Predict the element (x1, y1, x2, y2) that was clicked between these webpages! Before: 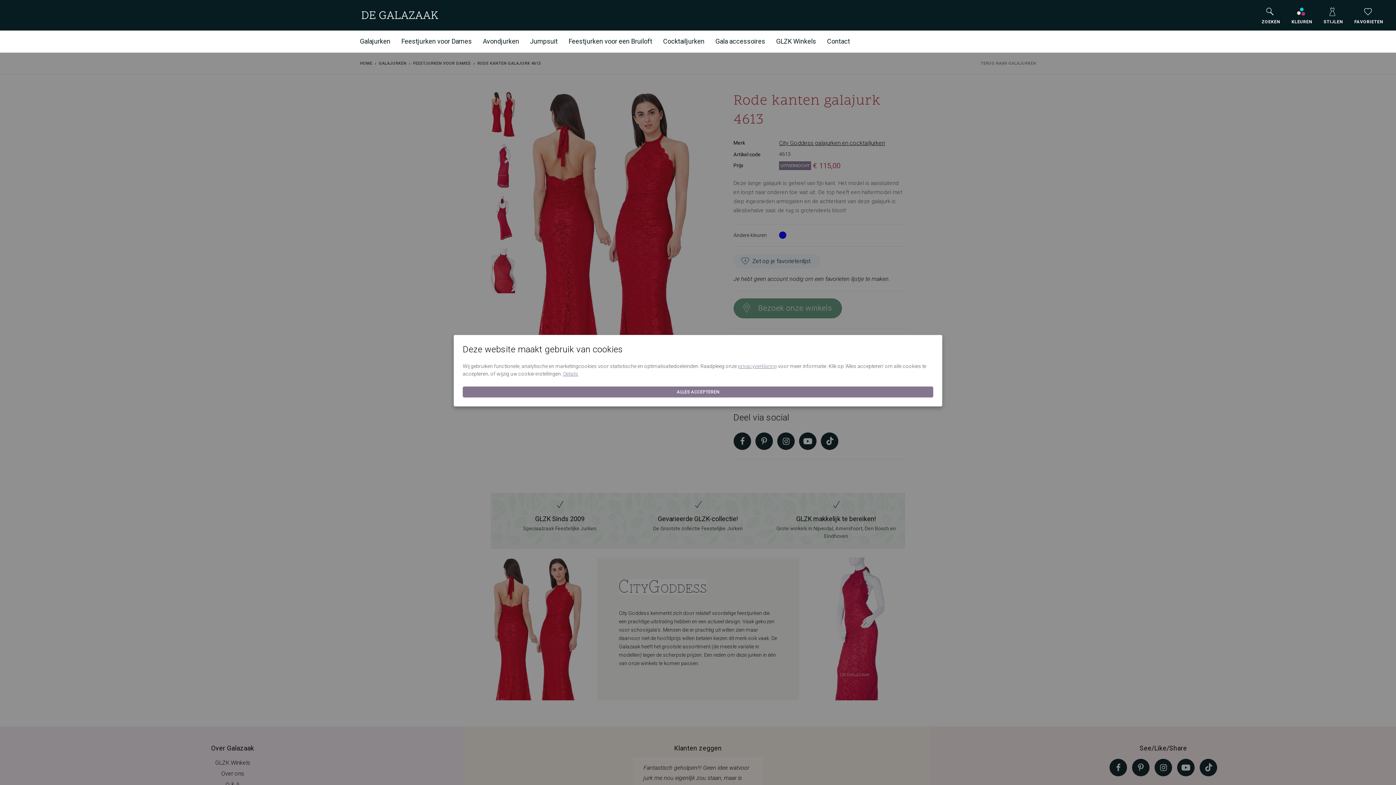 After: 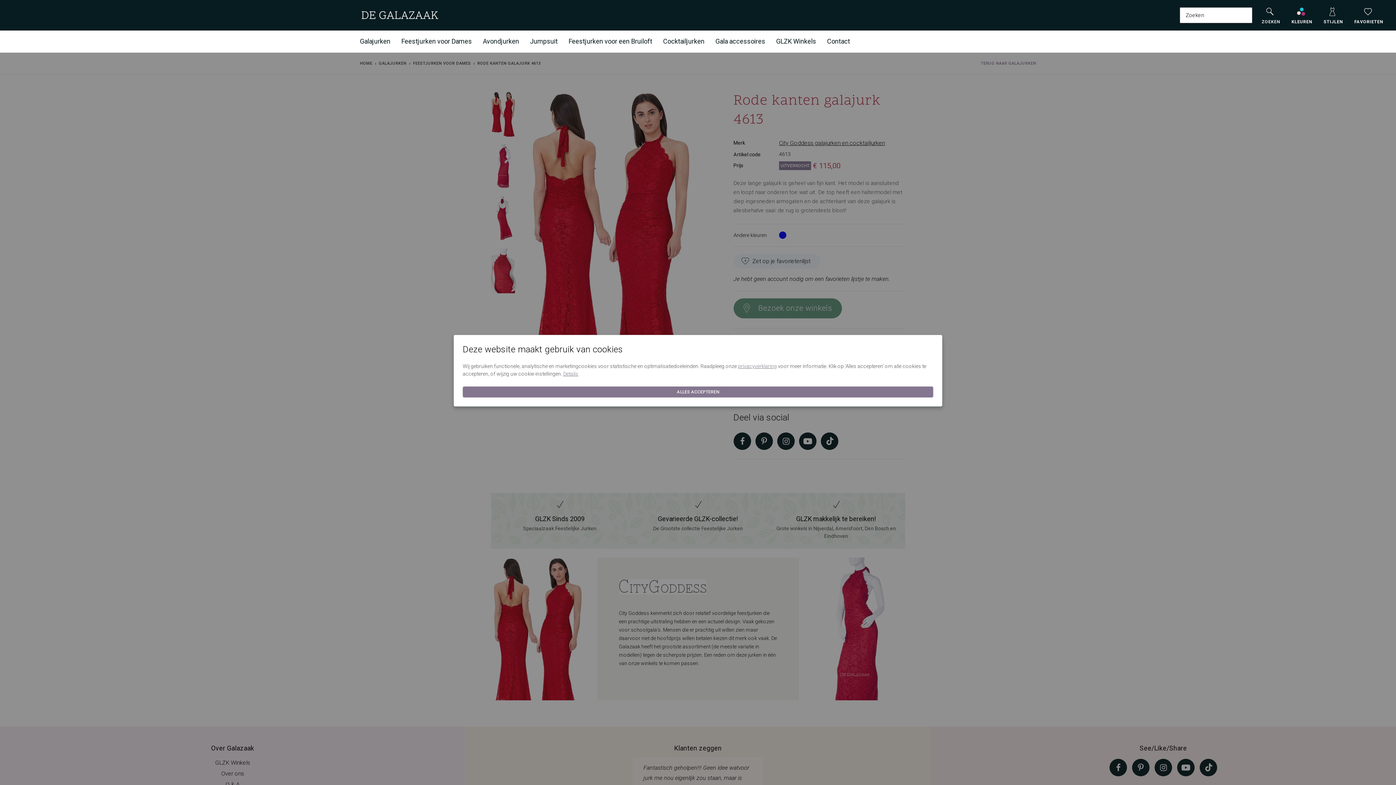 Action: label: 
ZOEKEN bbox: (1258, 0, 1282, 31)